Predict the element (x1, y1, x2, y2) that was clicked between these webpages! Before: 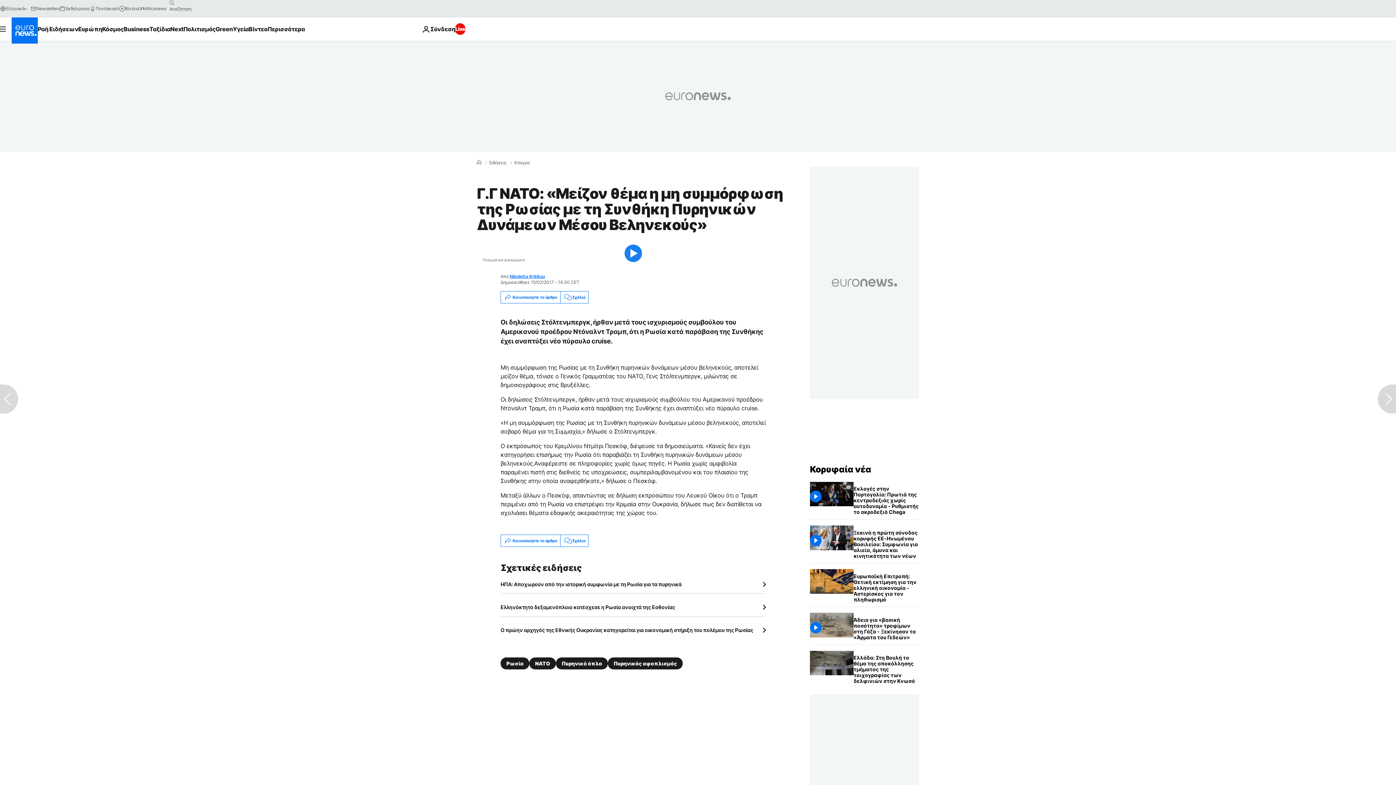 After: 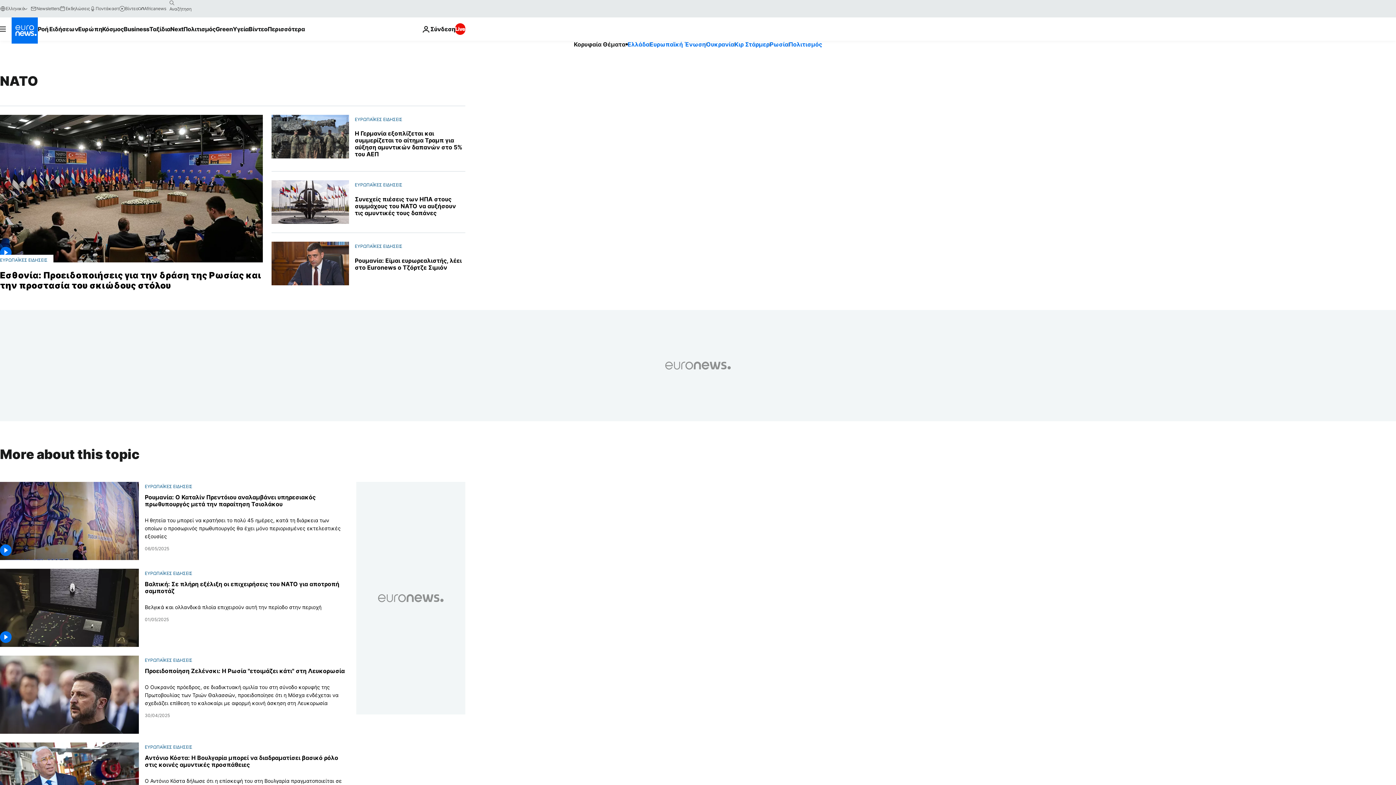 Action: bbox: (529, 657, 556, 669) label: ΝΑΤΟ